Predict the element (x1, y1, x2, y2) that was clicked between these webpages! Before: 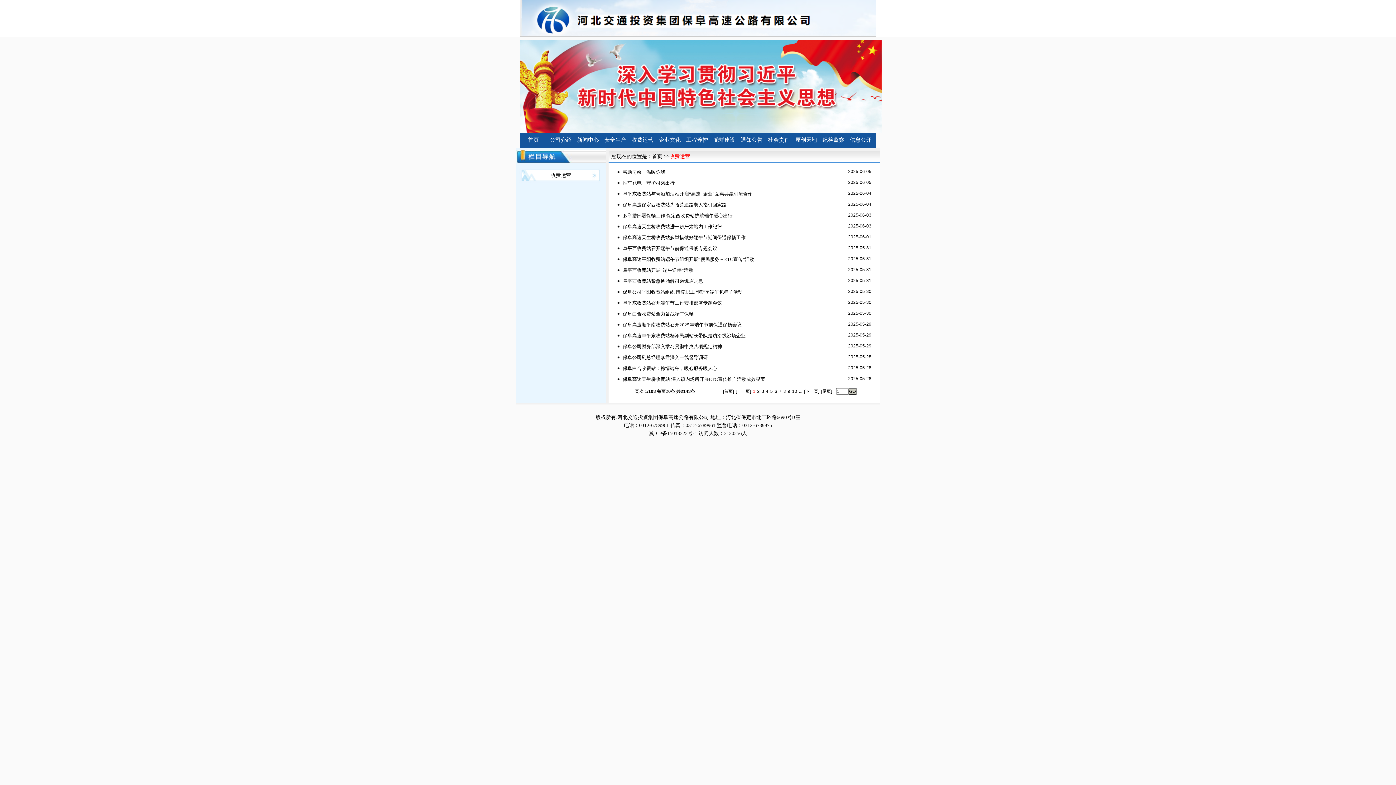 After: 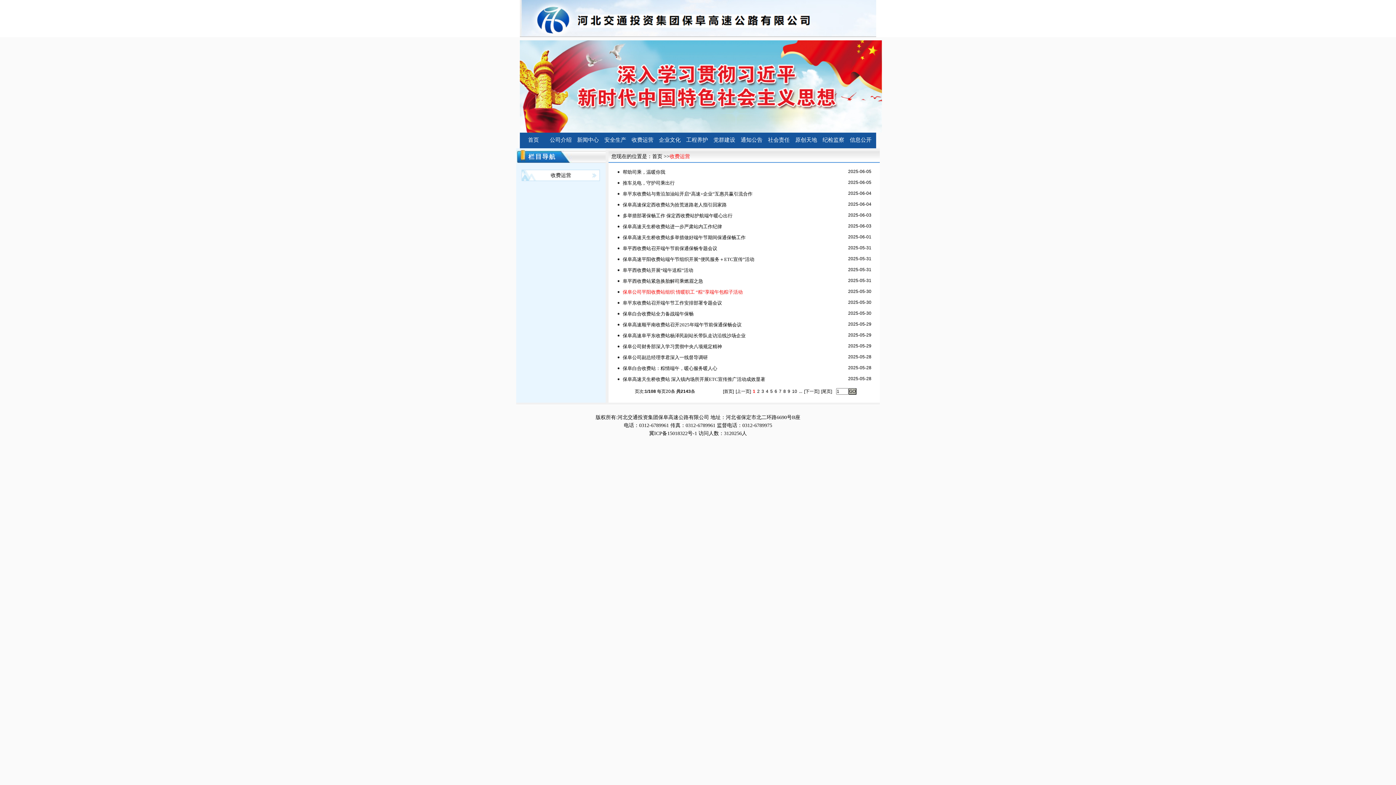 Action: label: 保阜公司平阳收费站组织 情暖职工 “粽”享端午包粽子活动 bbox: (622, 289, 742, 294)